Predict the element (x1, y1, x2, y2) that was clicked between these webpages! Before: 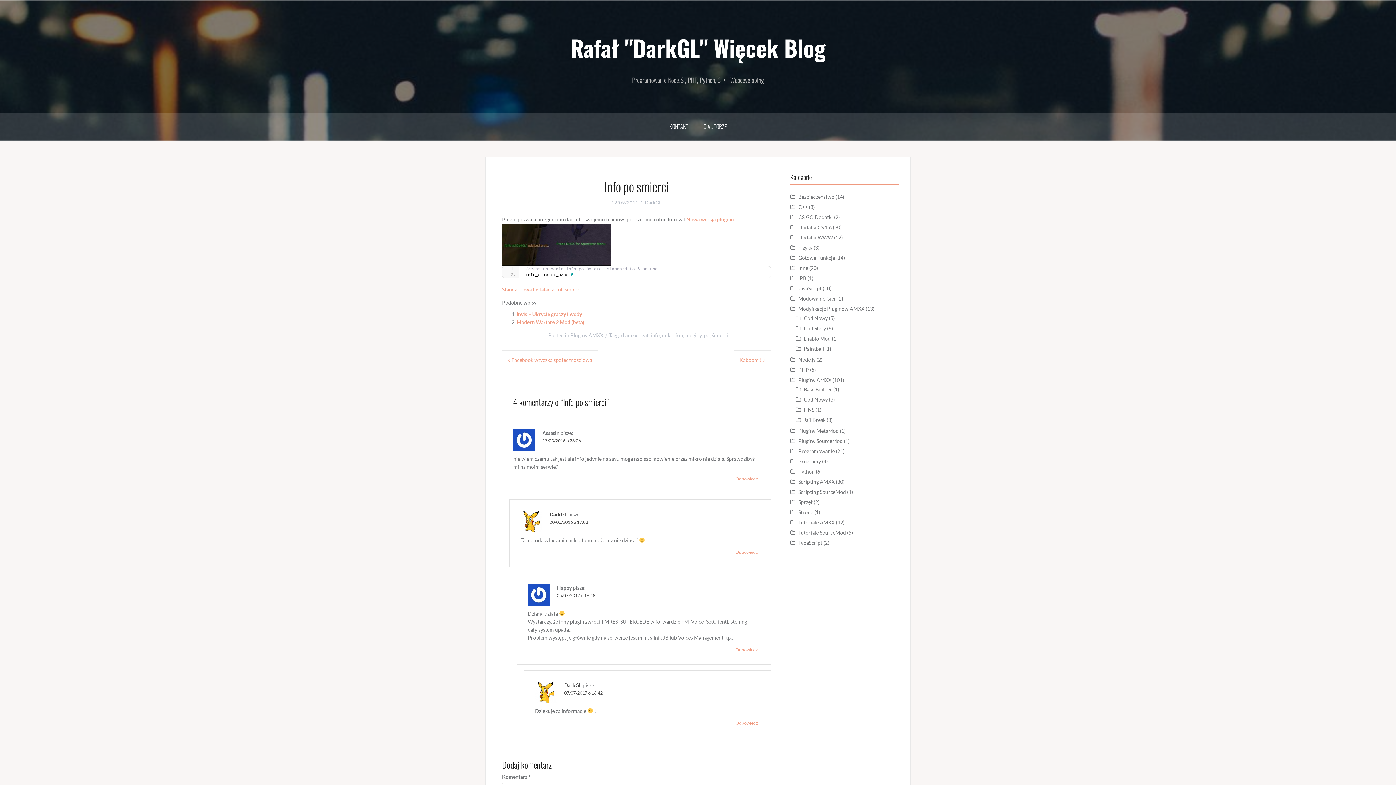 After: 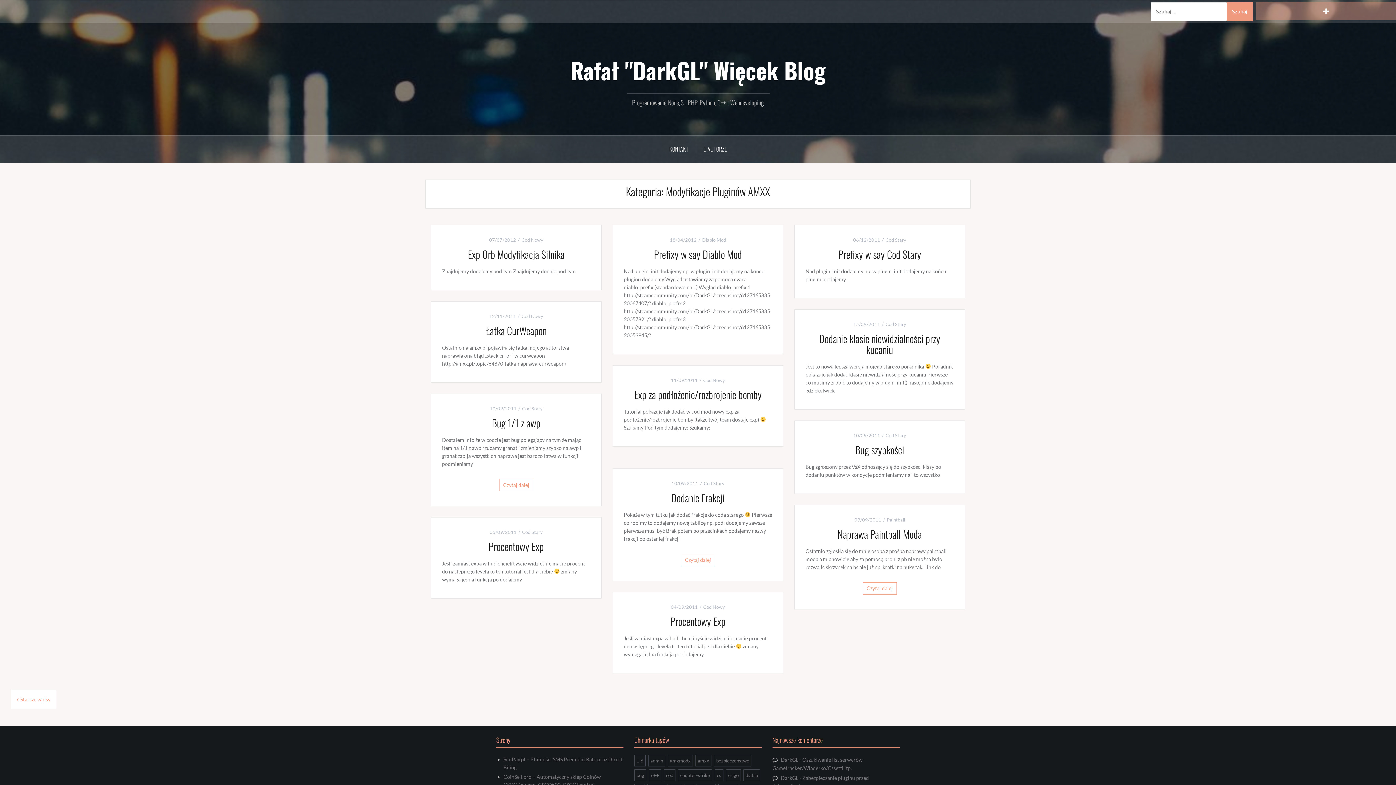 Action: label: Modyfikacje Pluginów AMXX bbox: (798, 305, 864, 312)